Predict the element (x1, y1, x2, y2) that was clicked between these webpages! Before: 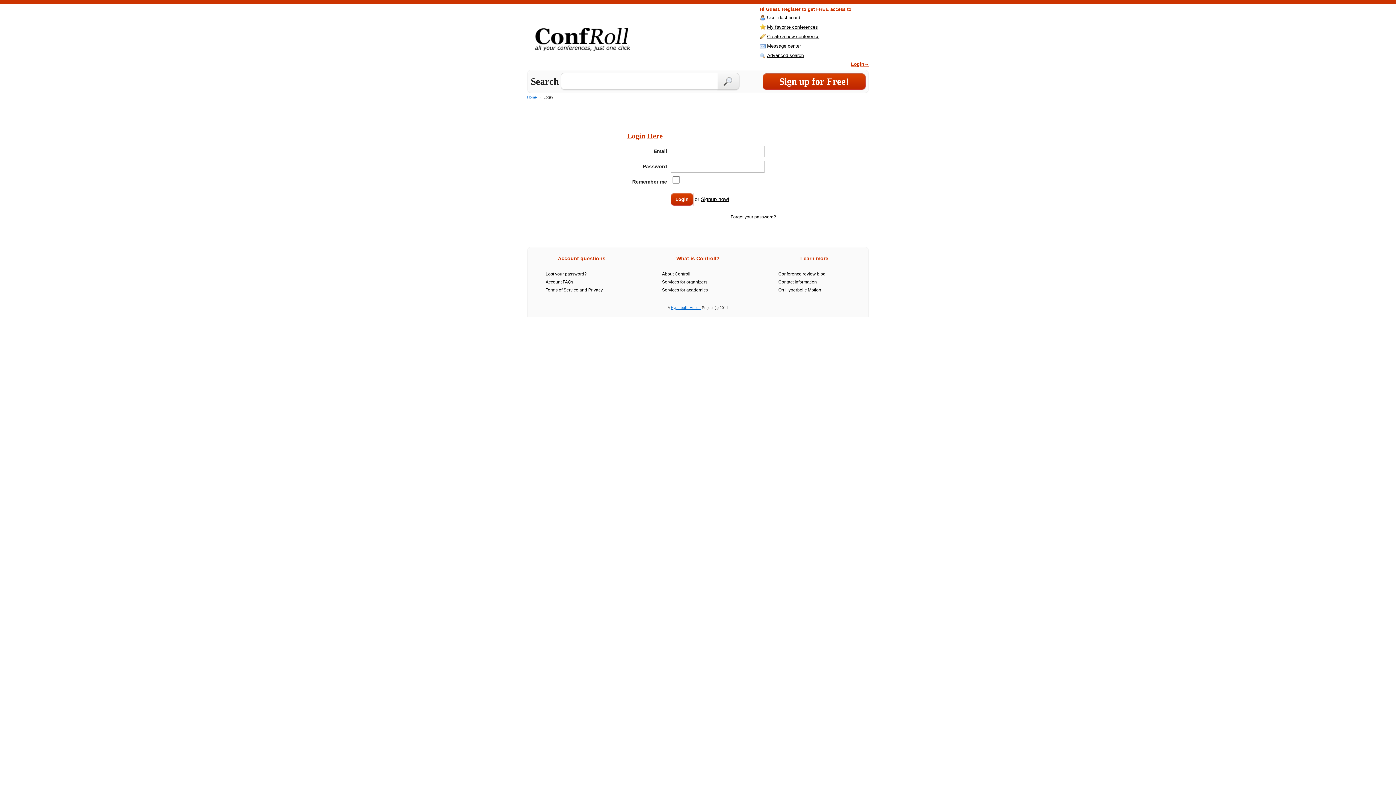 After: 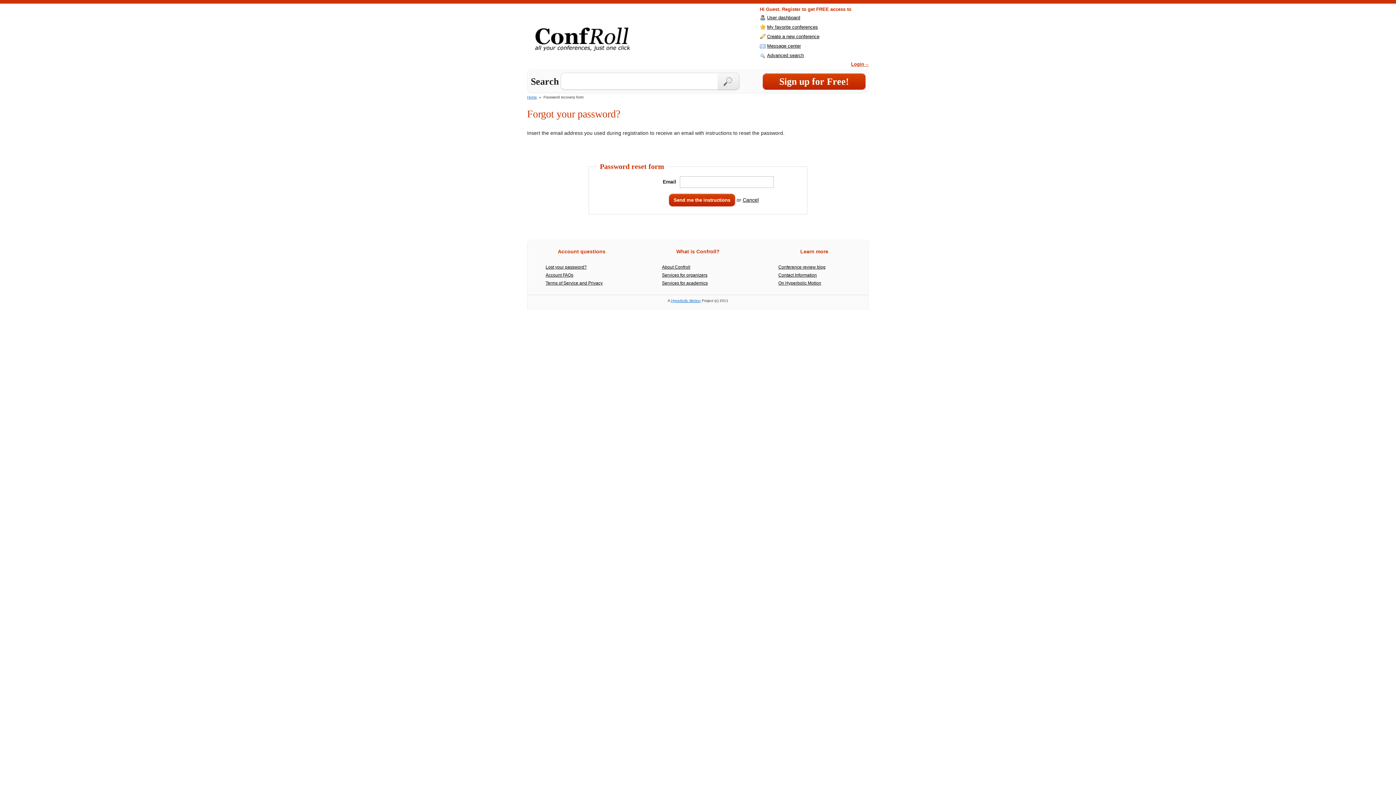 Action: label: Lost your password? bbox: (545, 271, 586, 276)